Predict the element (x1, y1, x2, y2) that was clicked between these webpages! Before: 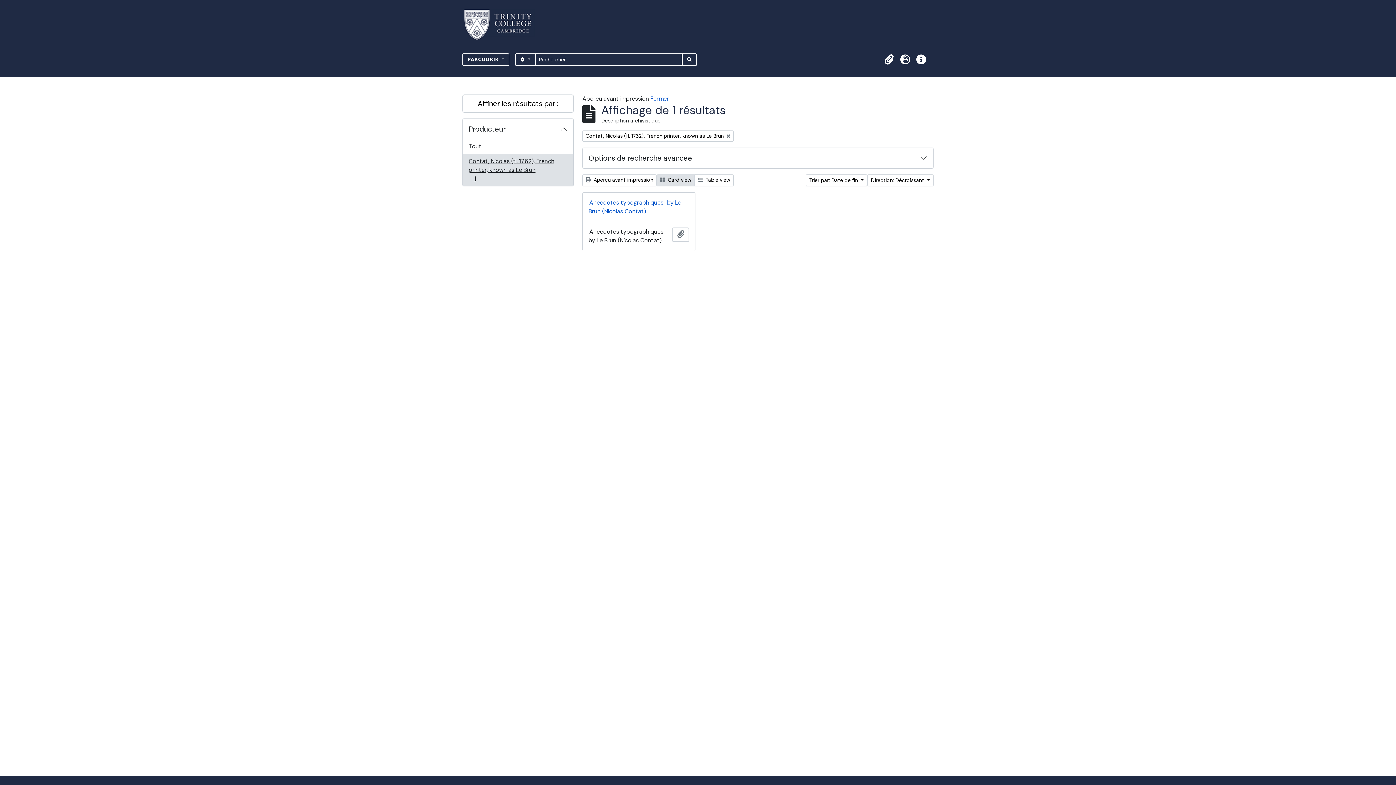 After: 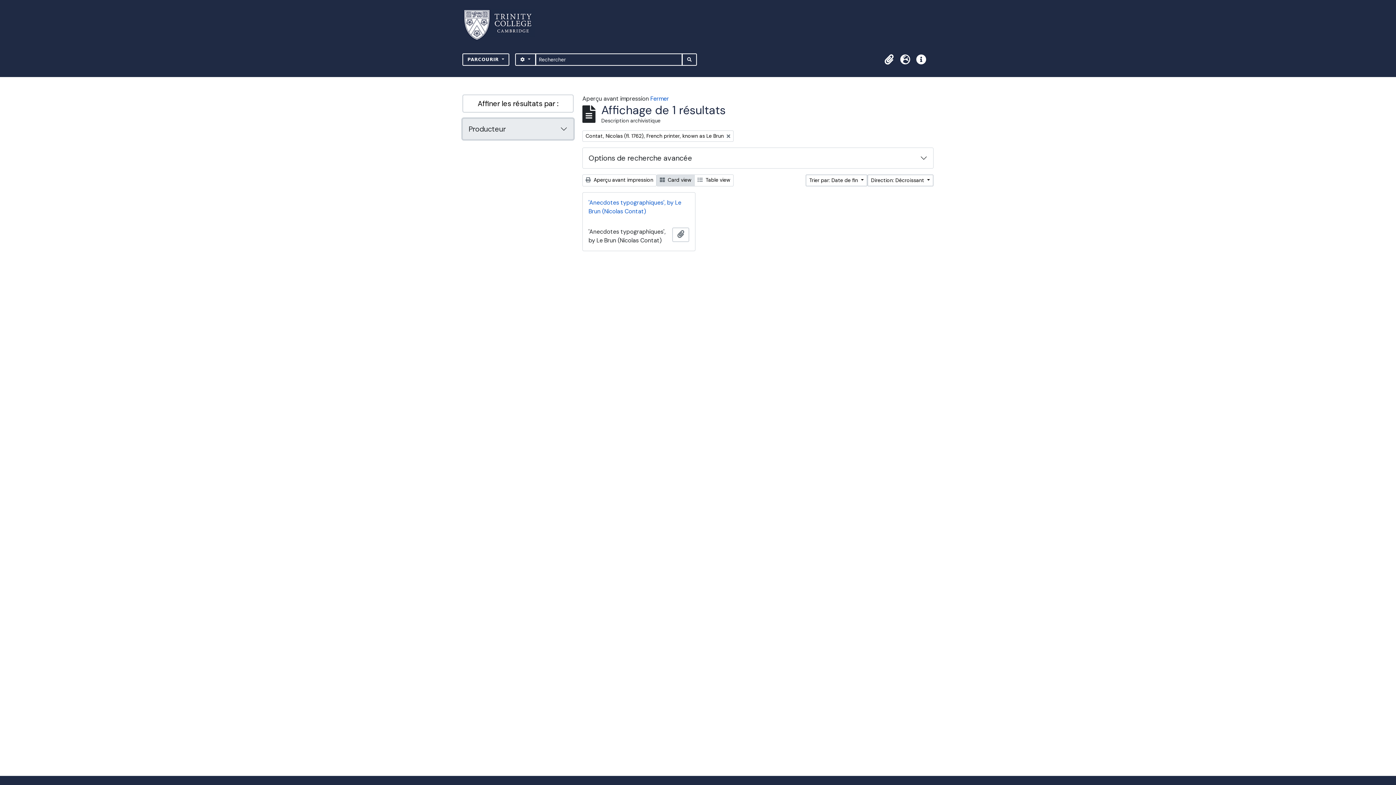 Action: bbox: (462, 118, 573, 139) label: Producteur